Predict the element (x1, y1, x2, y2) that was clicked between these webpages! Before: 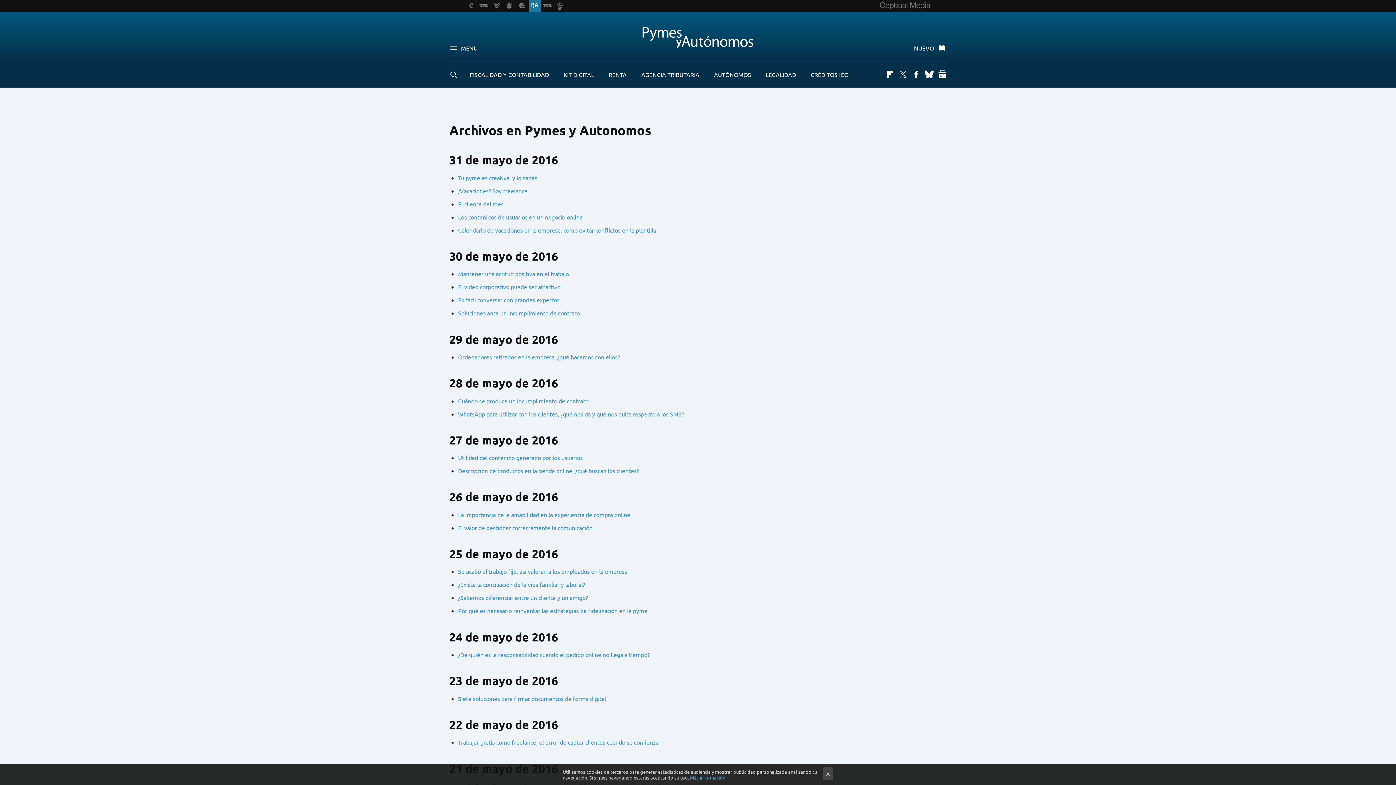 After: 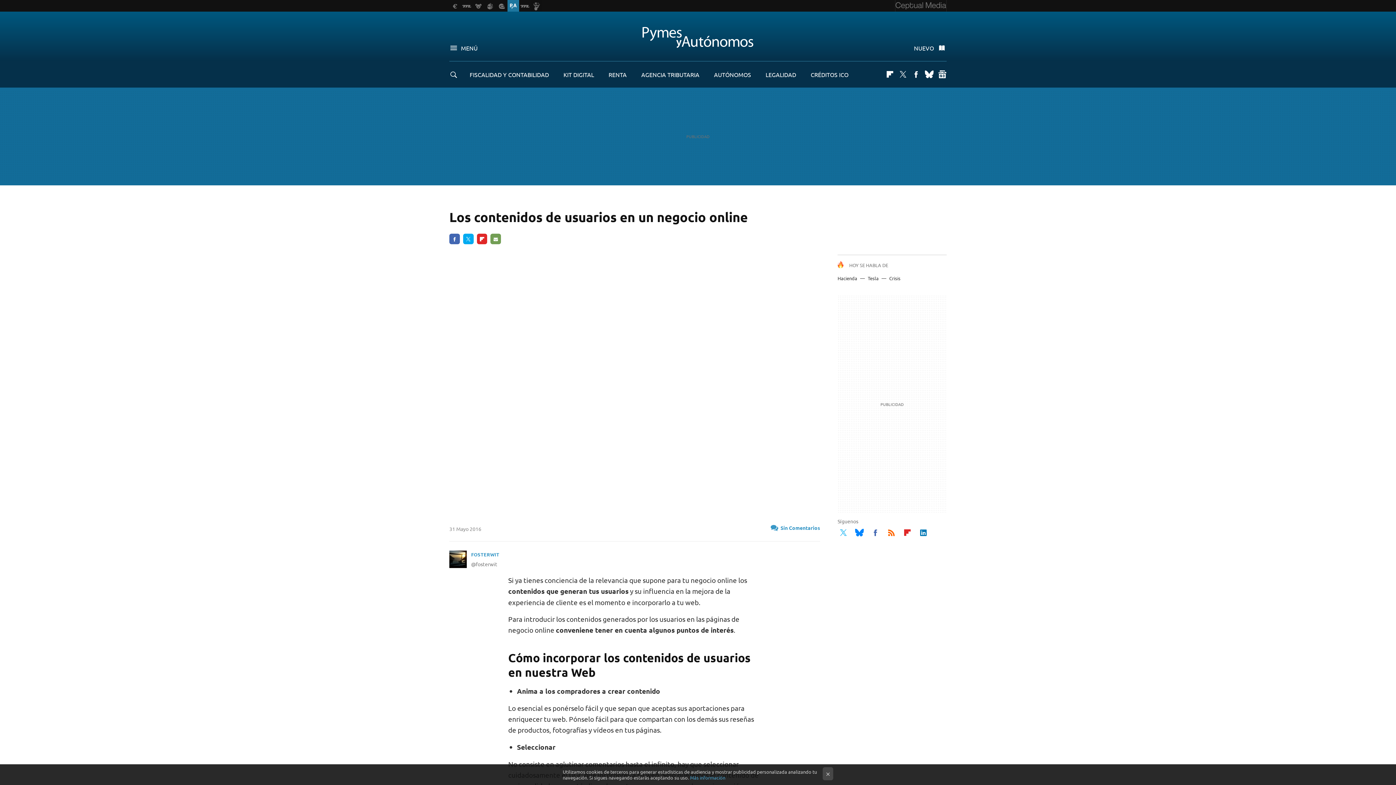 Action: label: Los contenidos de usuarios en un negocio online bbox: (458, 213, 582, 220)